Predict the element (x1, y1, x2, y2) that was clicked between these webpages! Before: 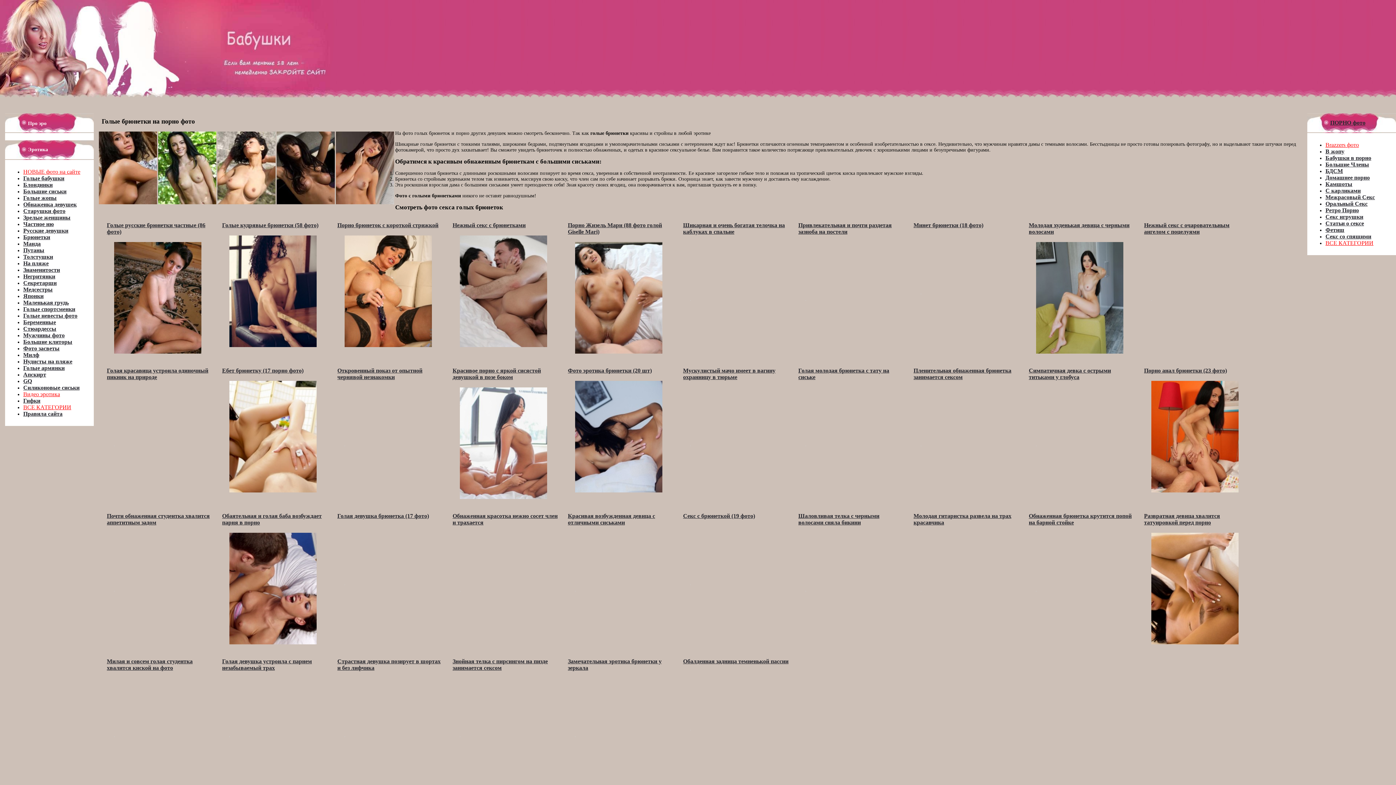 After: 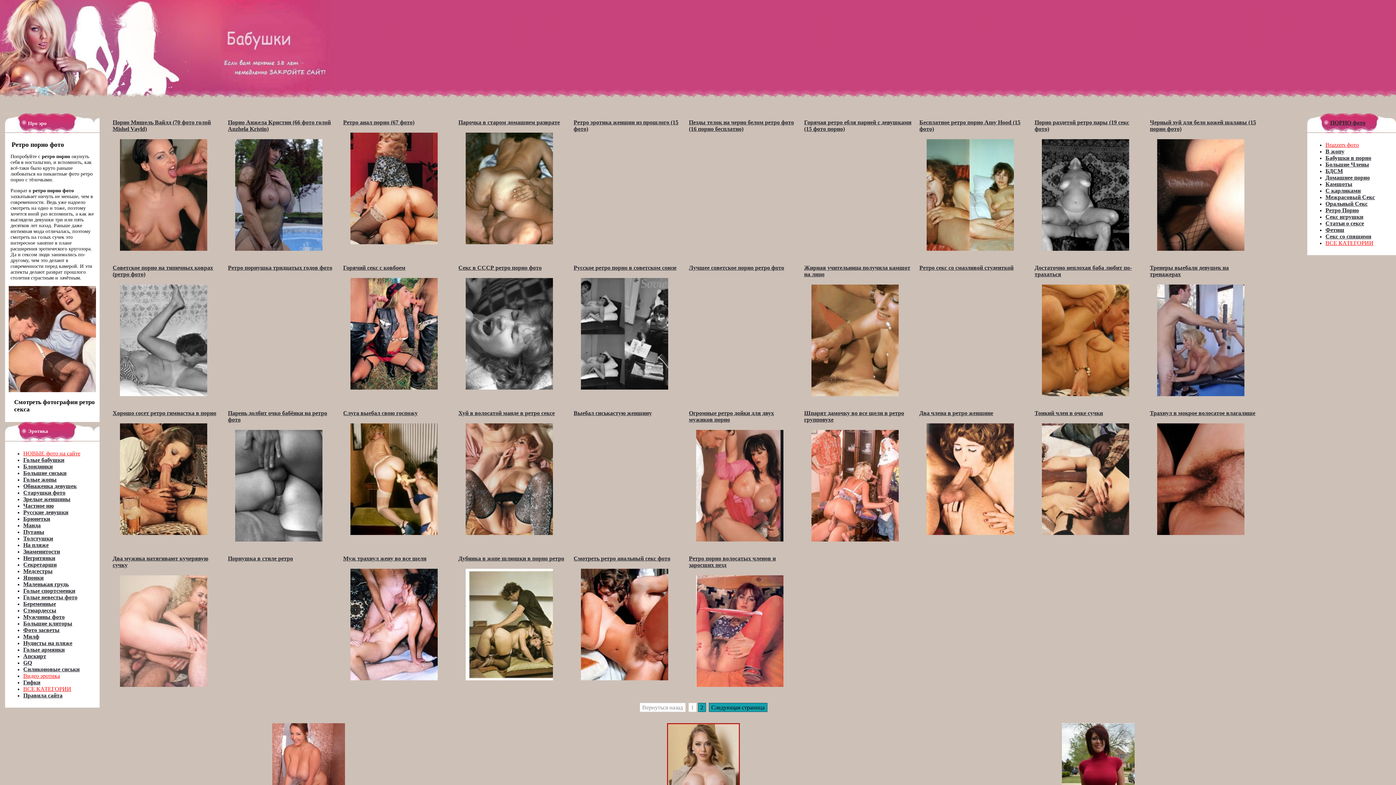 Action: bbox: (1325, 207, 1359, 213) label: Ретро Порно